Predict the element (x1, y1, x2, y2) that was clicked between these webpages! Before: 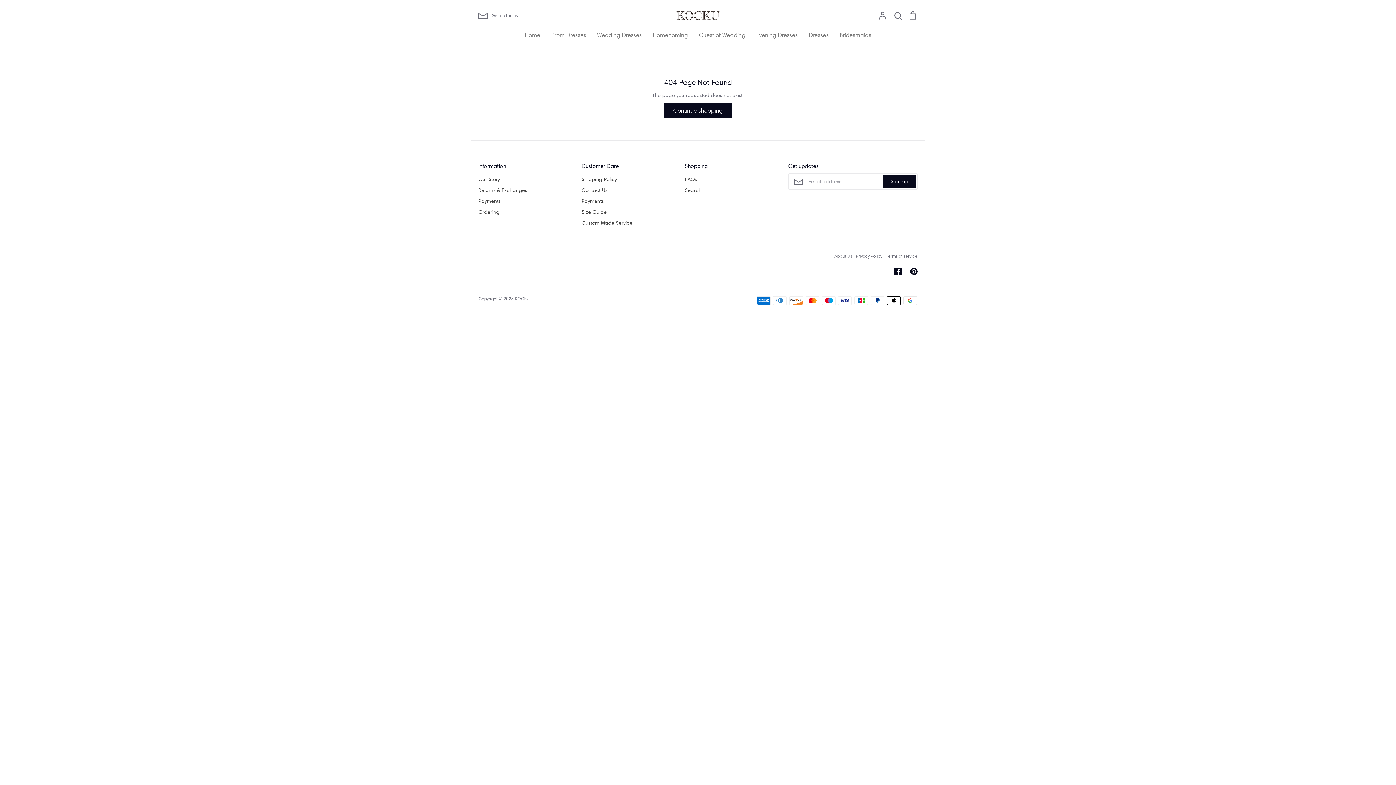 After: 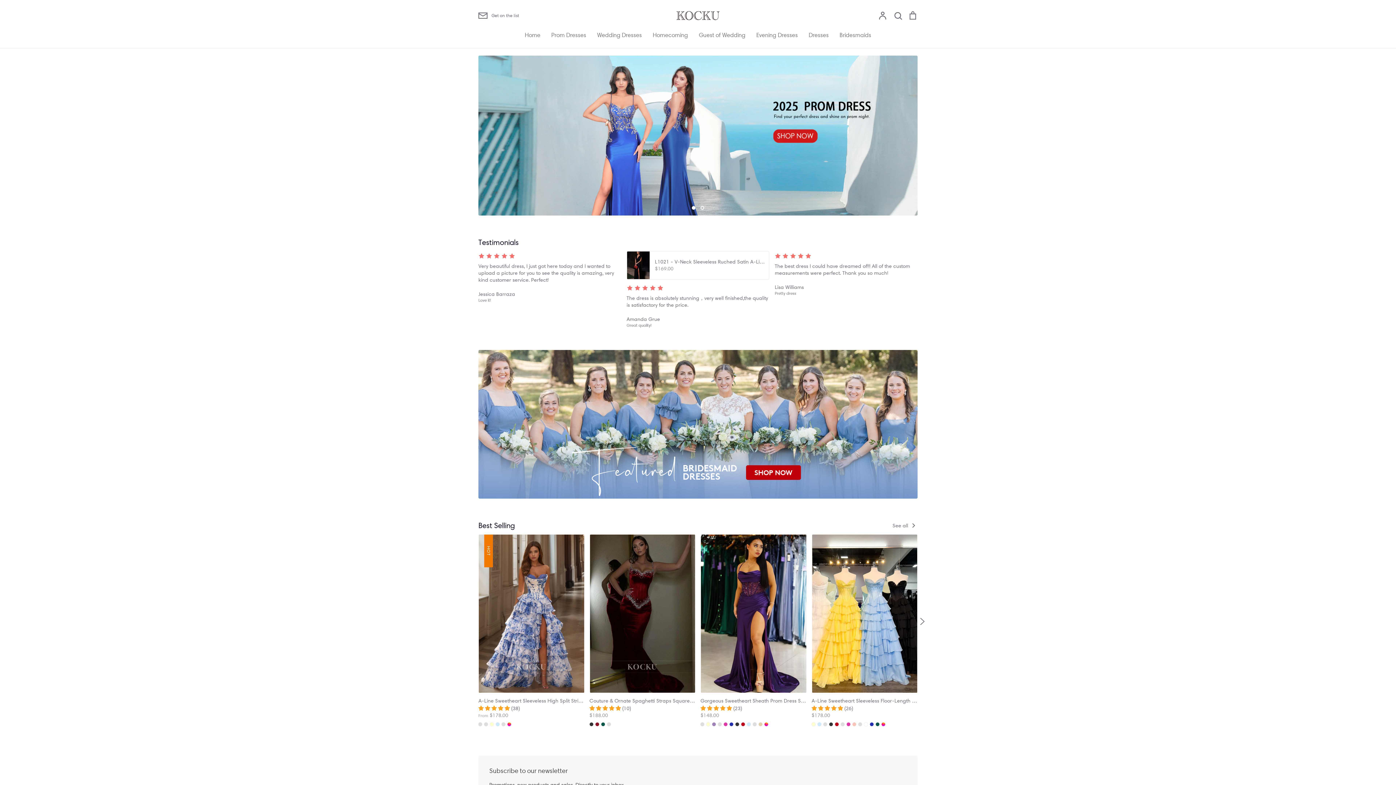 Action: label: KOCKU bbox: (514, 296, 529, 301)